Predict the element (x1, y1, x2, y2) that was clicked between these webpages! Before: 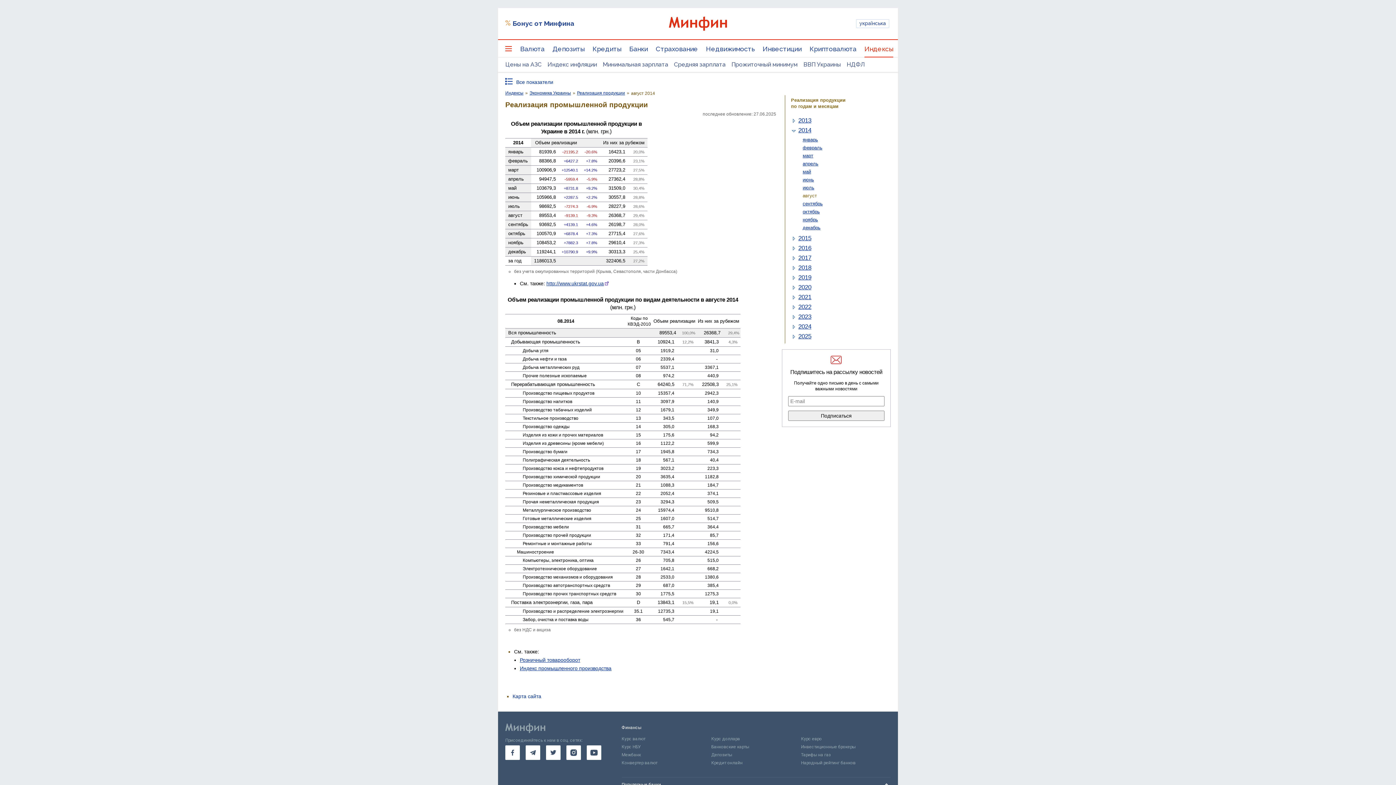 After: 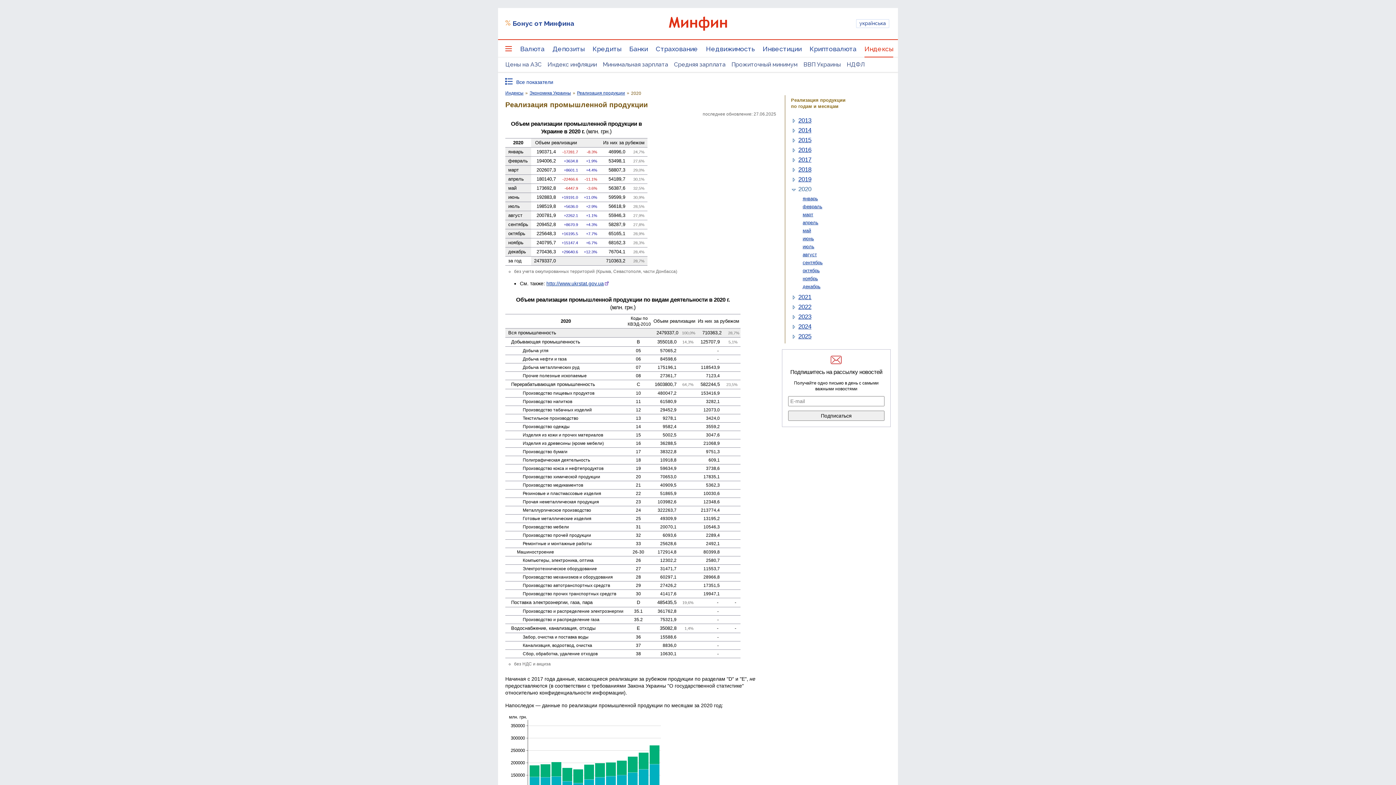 Action: bbox: (798, 284, 811, 290) label: 2020